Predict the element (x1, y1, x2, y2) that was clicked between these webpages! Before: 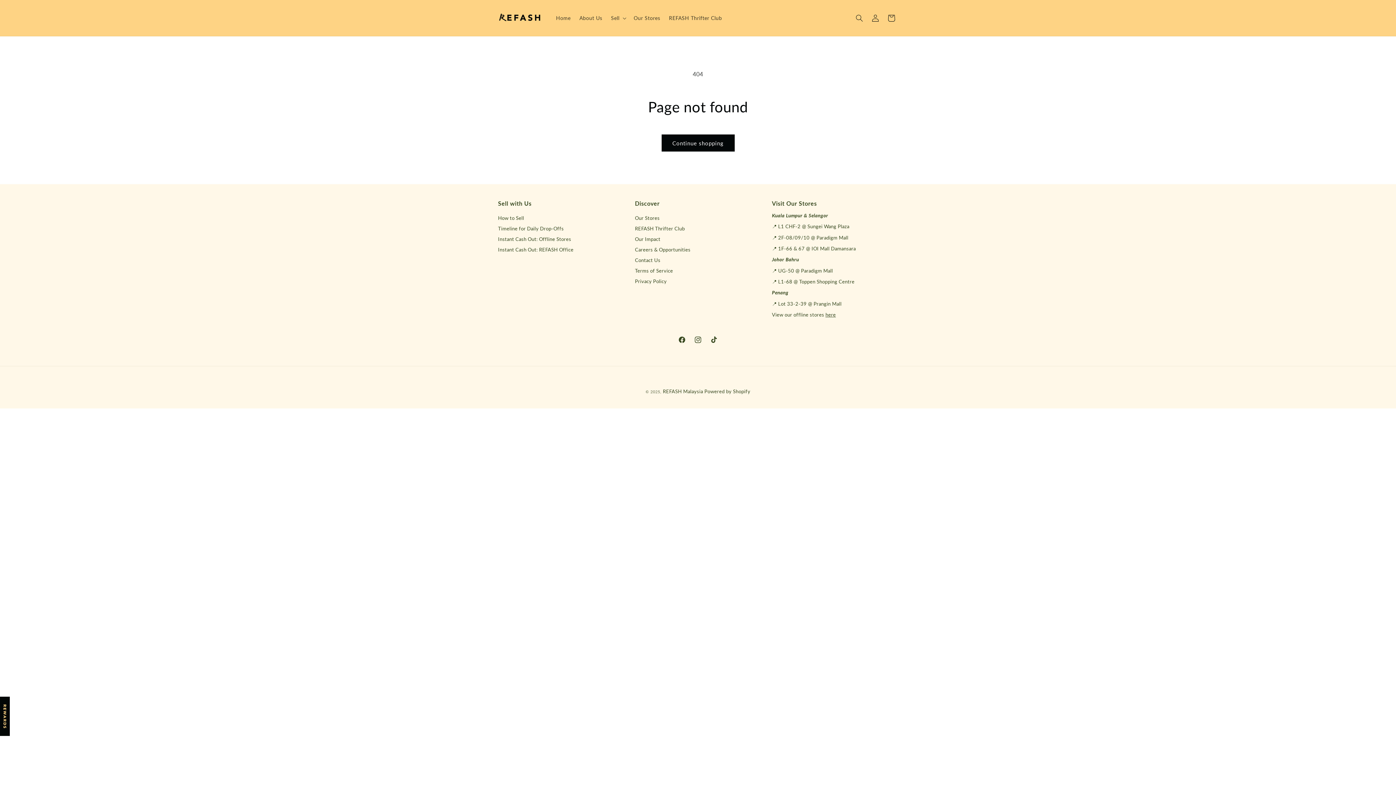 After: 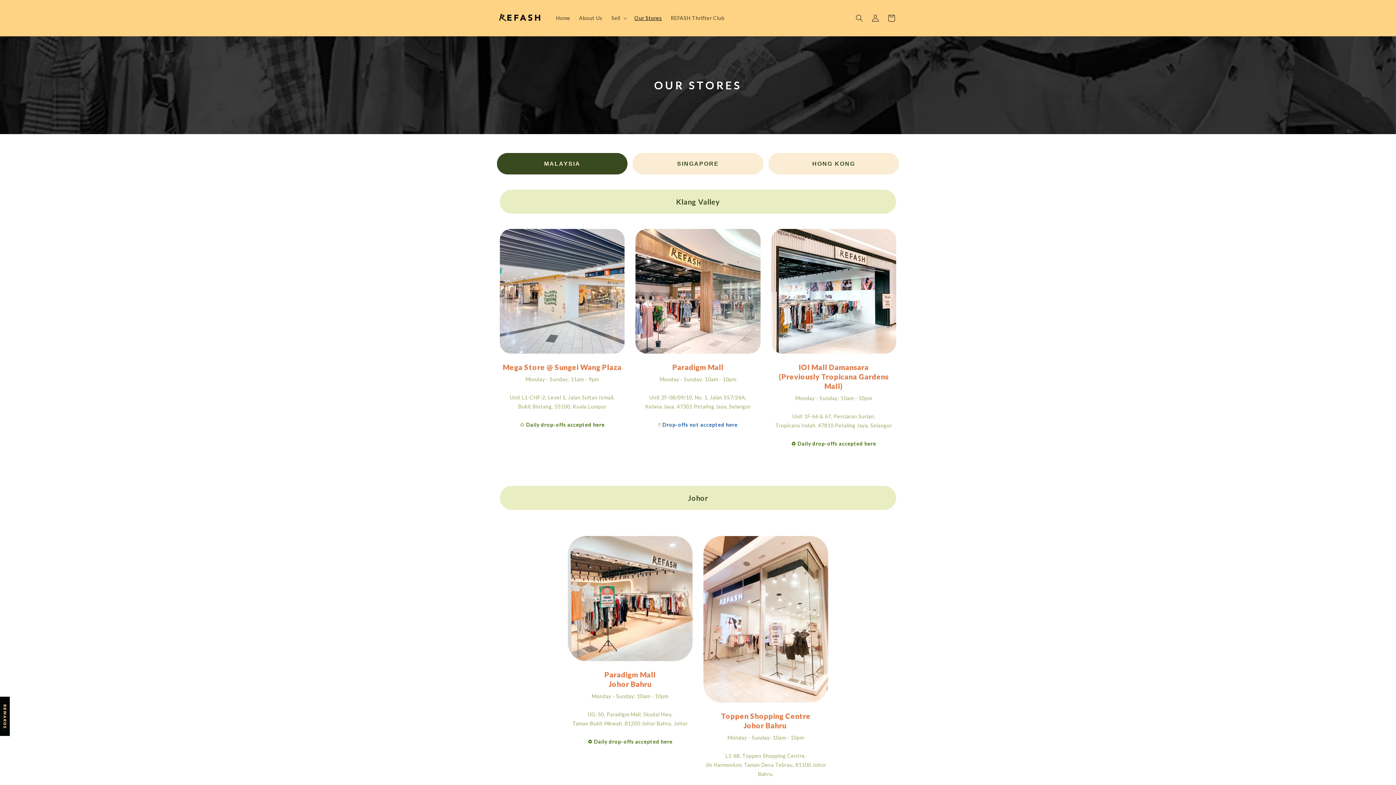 Action: label: Our Stores bbox: (635, 215, 659, 223)